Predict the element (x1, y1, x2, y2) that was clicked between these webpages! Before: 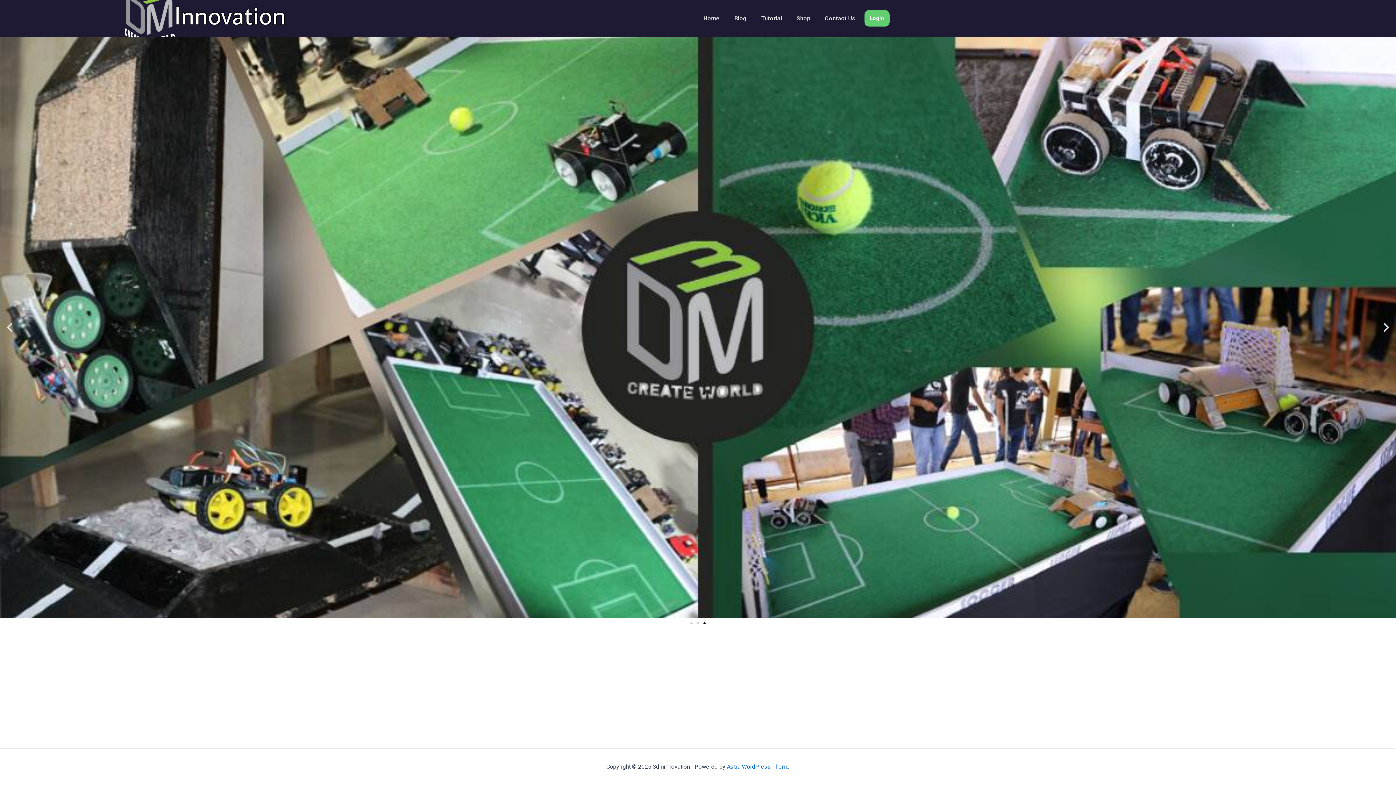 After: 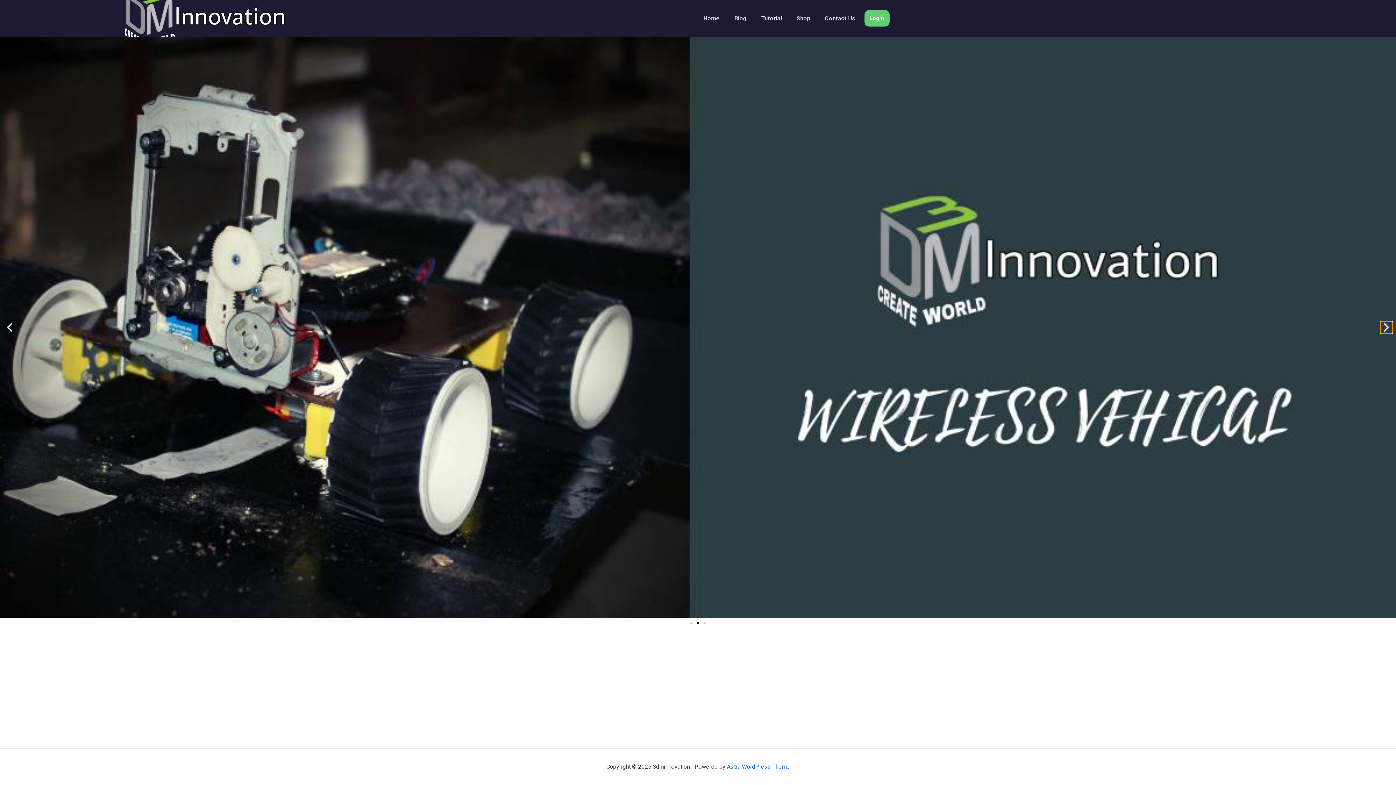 Action: bbox: (1380, 321, 1392, 333) label: Next slide